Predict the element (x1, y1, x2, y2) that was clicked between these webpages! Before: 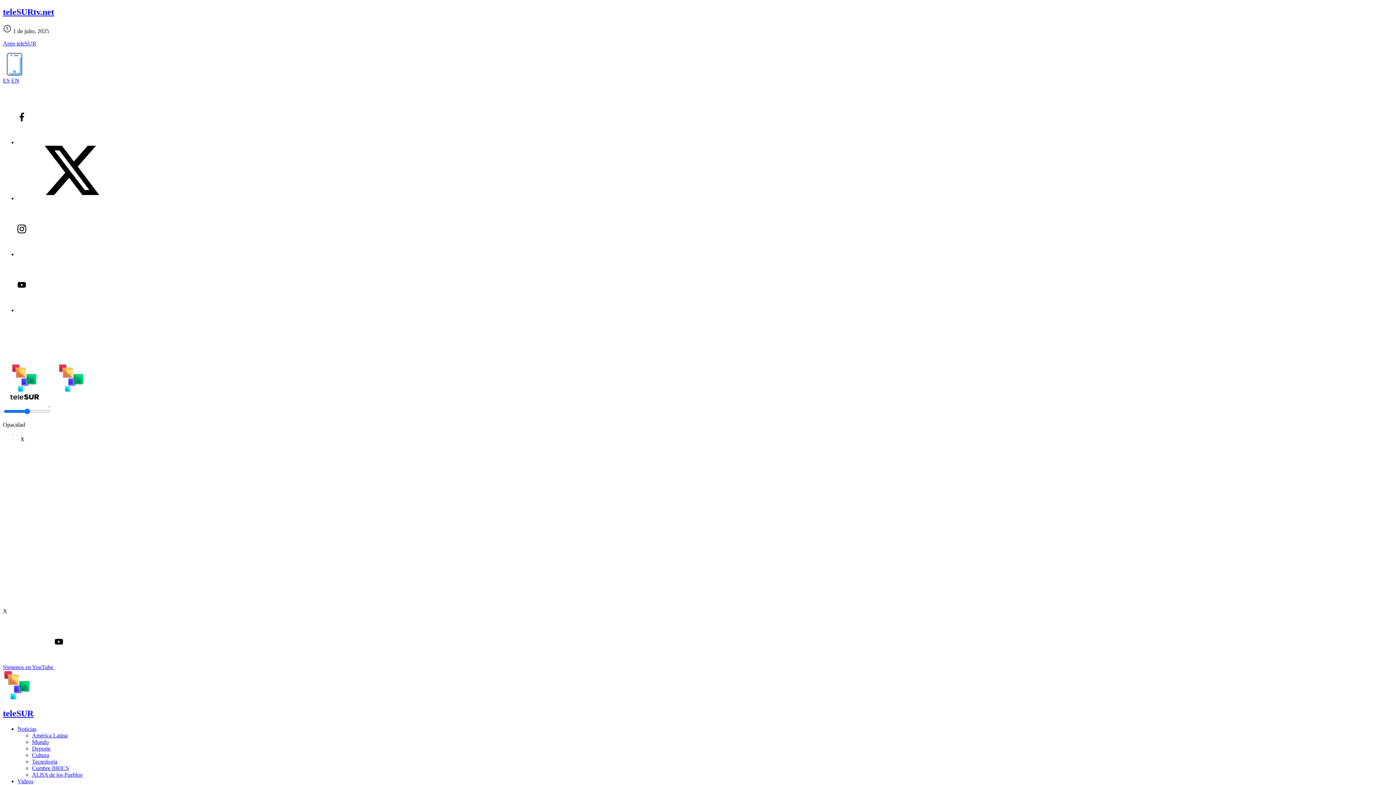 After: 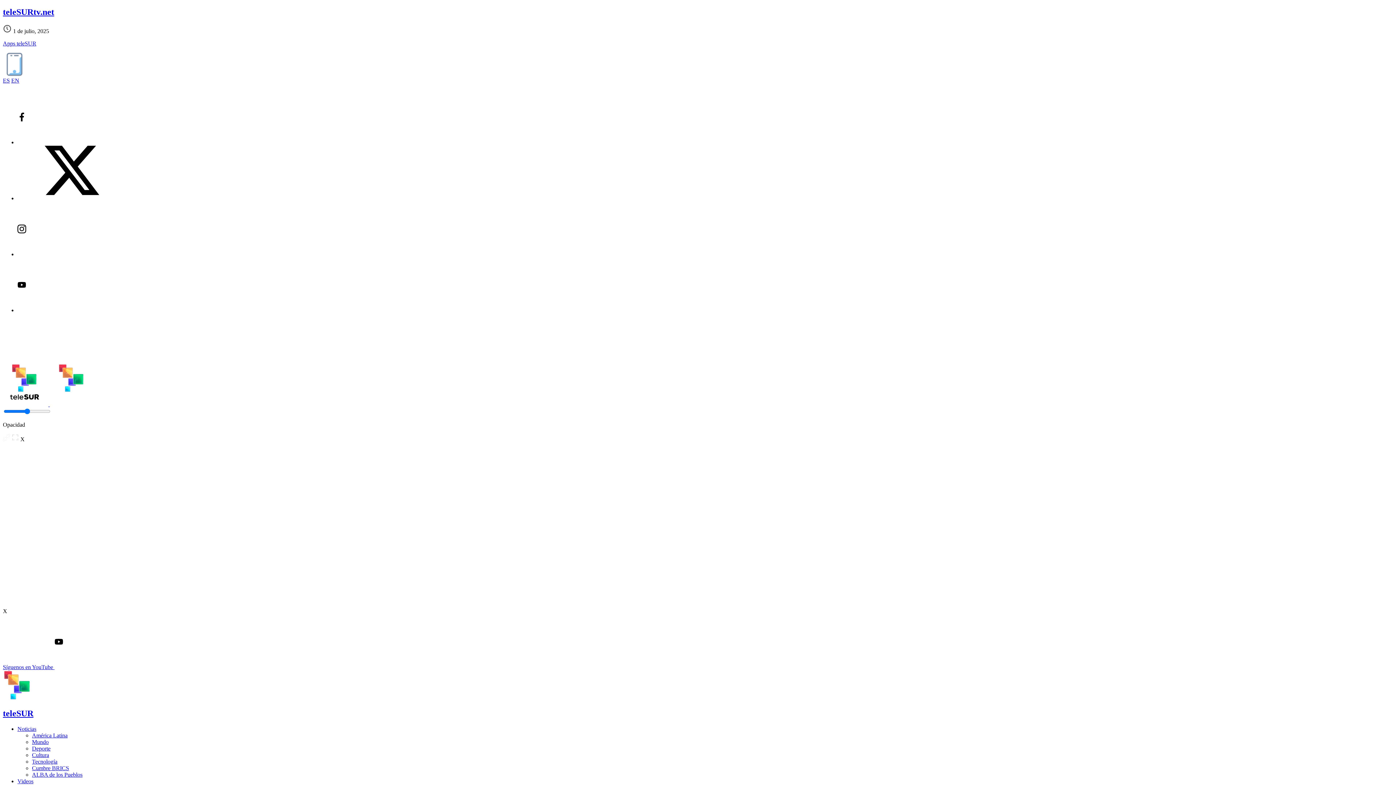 Action: label: Cultura bbox: (32, 752, 49, 758)